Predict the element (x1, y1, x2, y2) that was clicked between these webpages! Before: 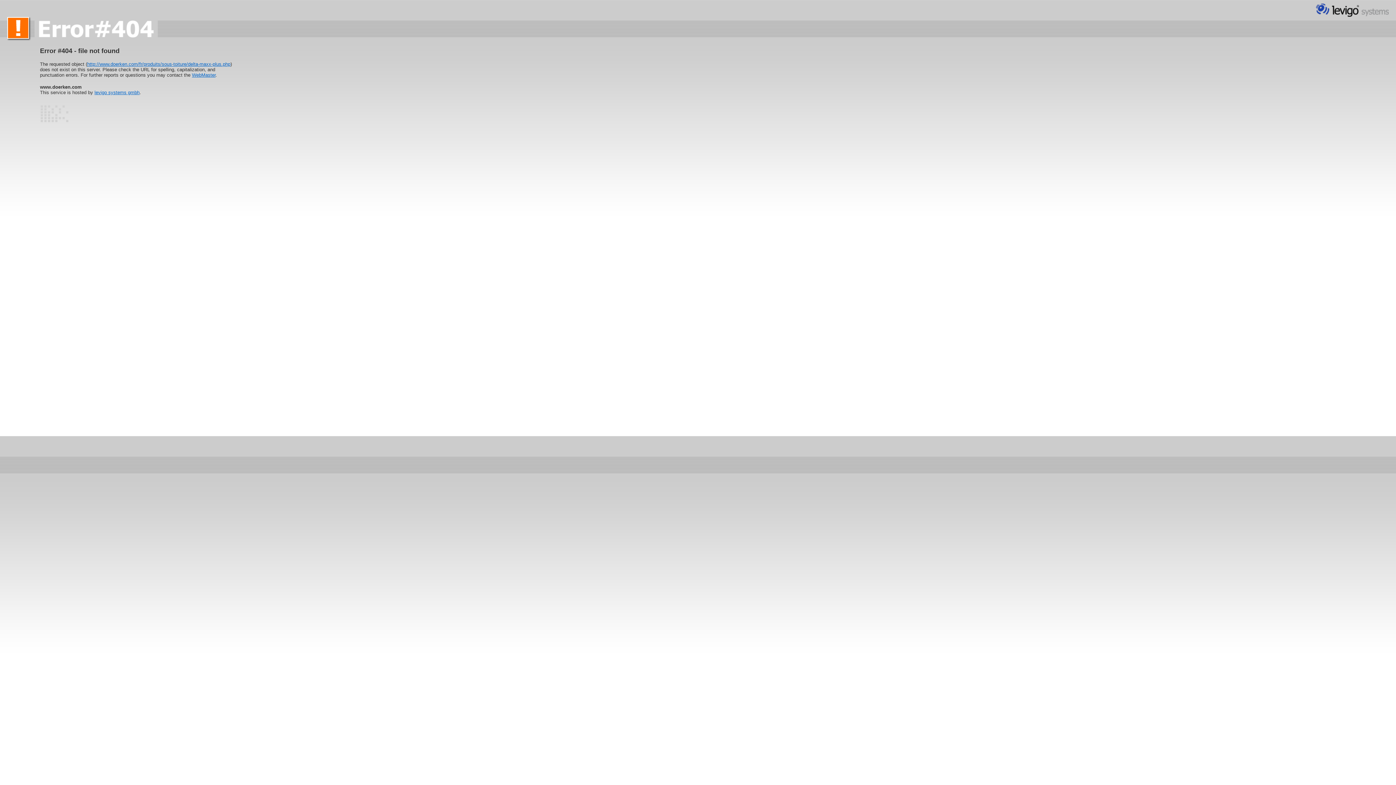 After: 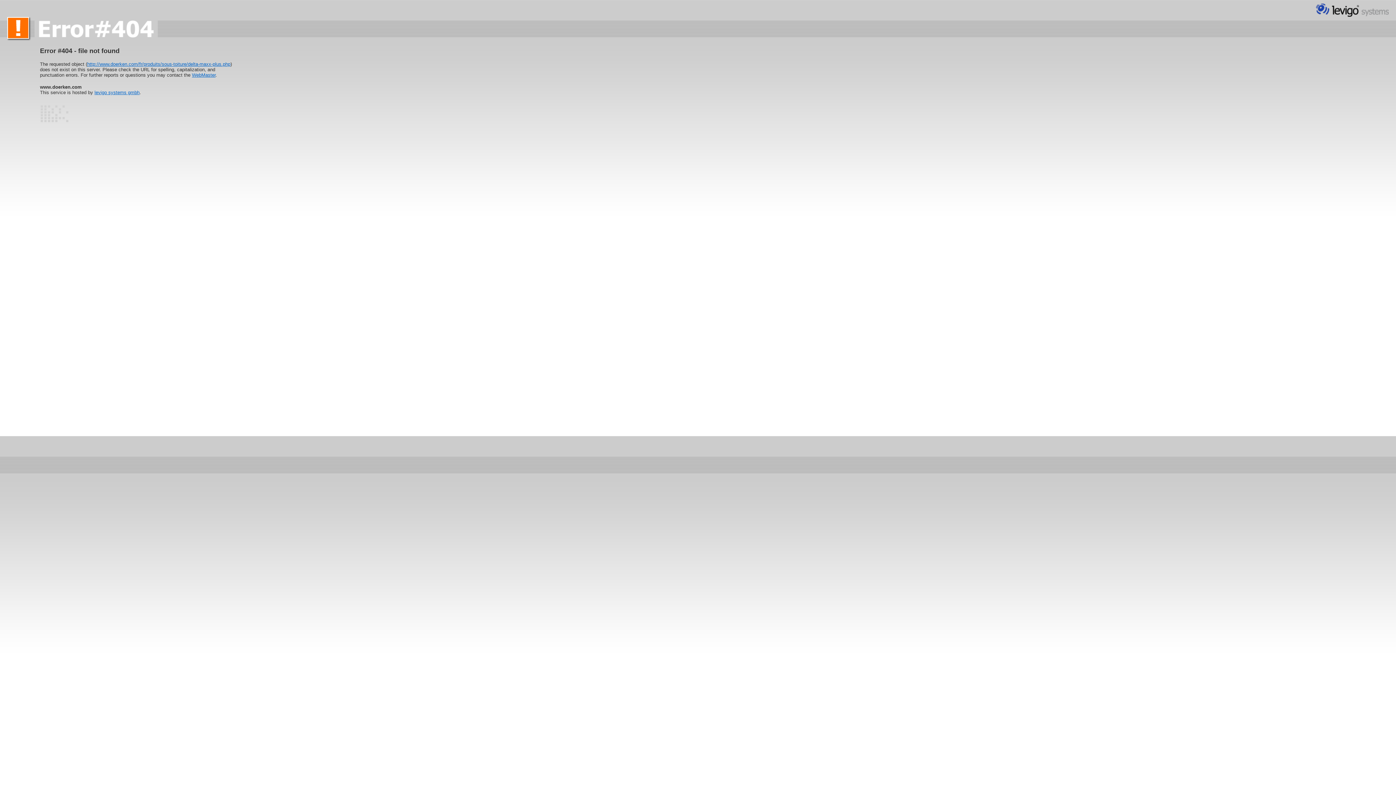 Action: label: http://www.doerken.com/fr/produits/sous-toiture/delta-maxx-plus.php bbox: (87, 61, 230, 66)